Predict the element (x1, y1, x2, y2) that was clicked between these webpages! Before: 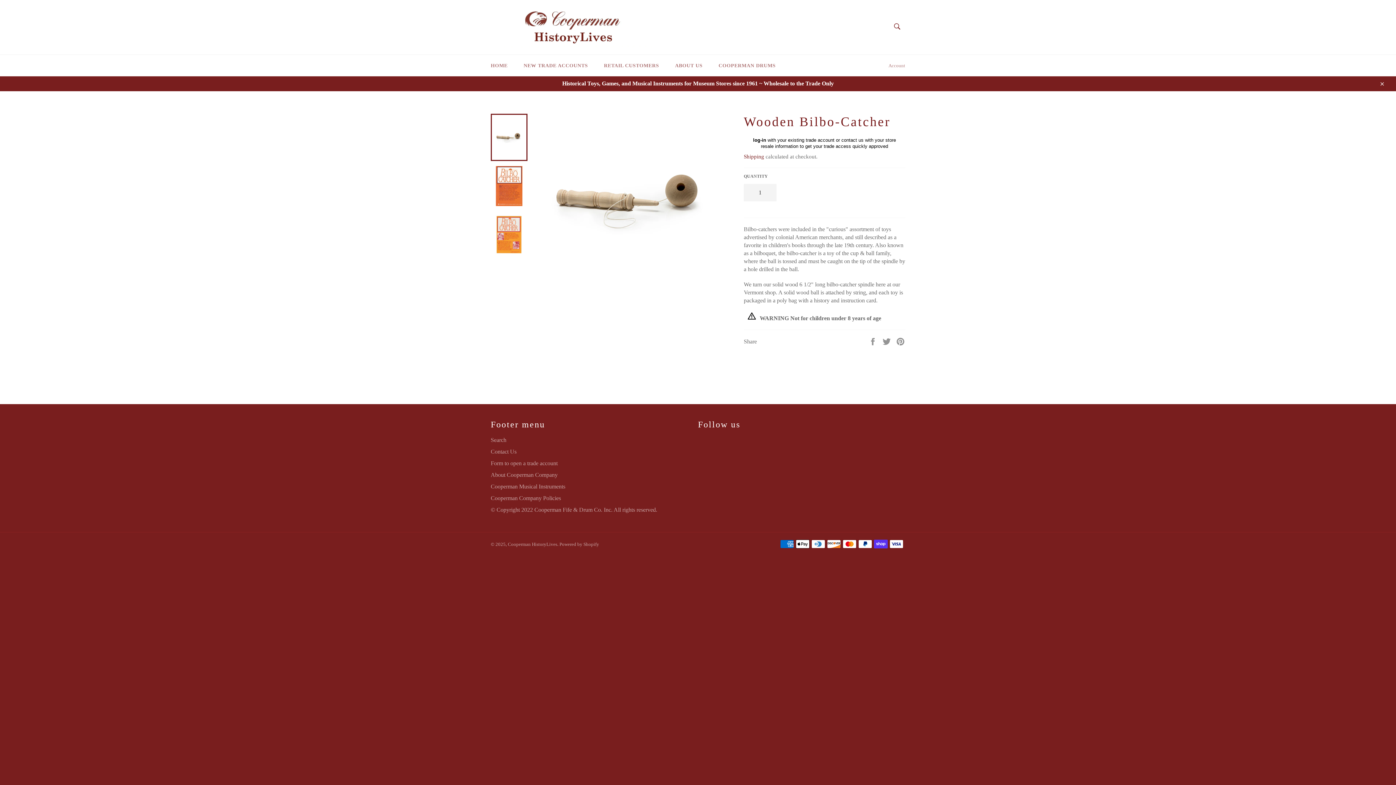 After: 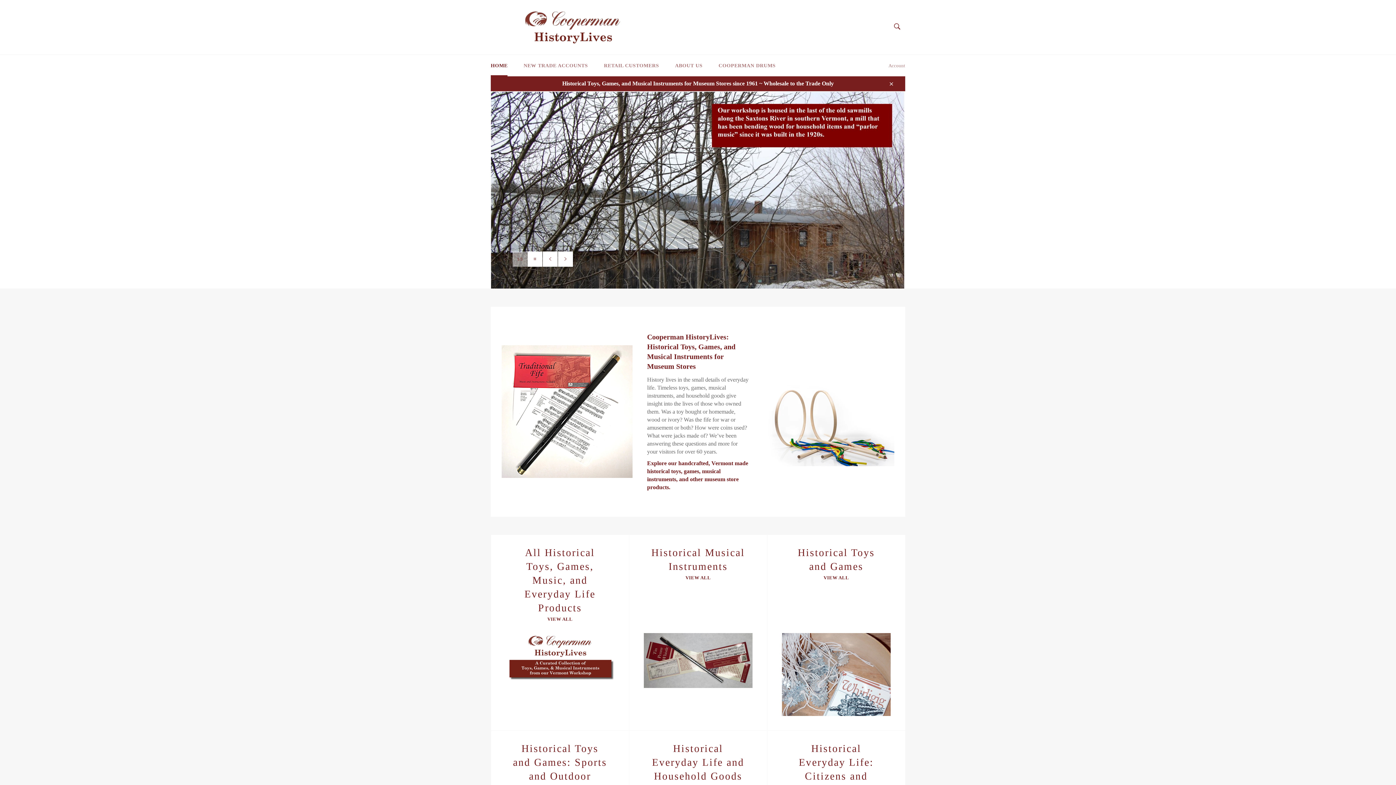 Action: label: Cooperman HistoryLives bbox: (508, 542, 557, 547)